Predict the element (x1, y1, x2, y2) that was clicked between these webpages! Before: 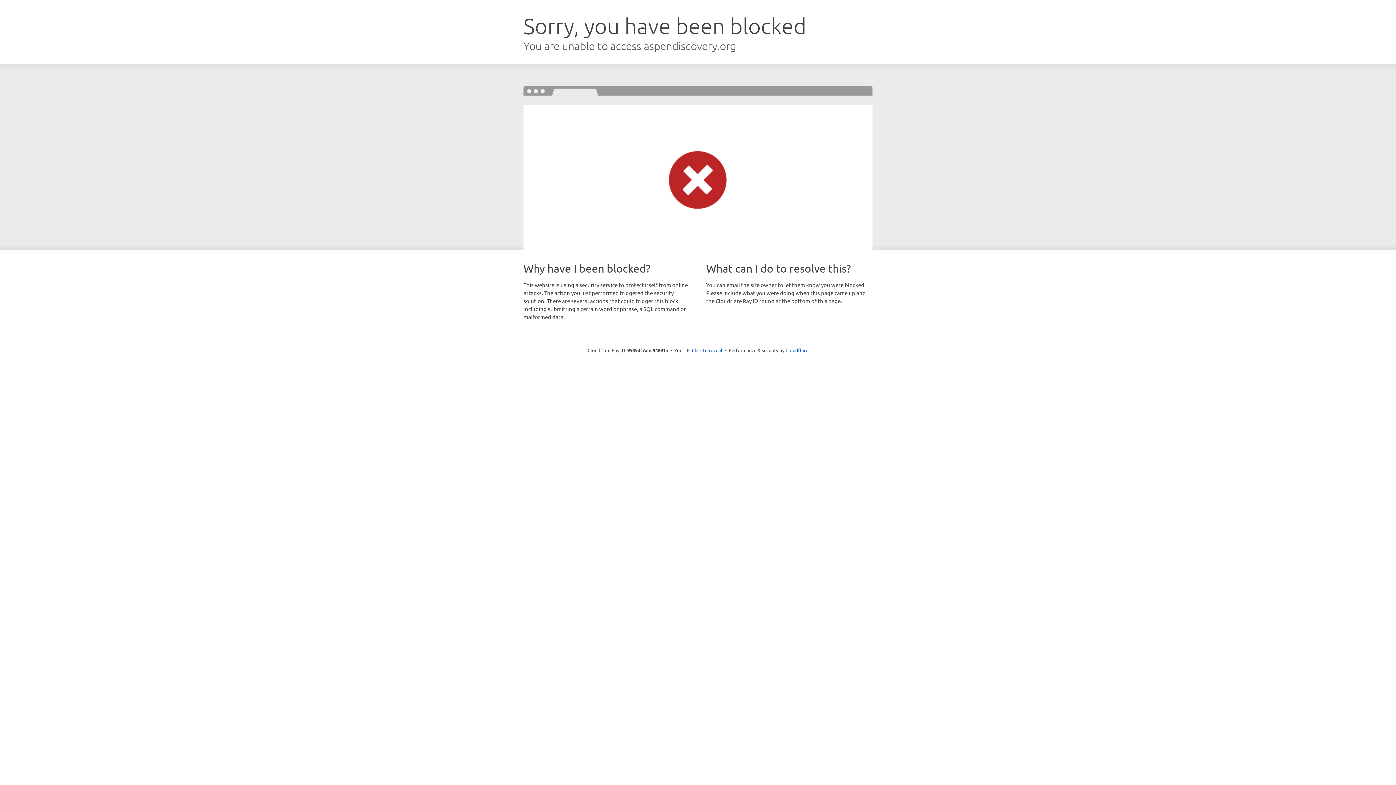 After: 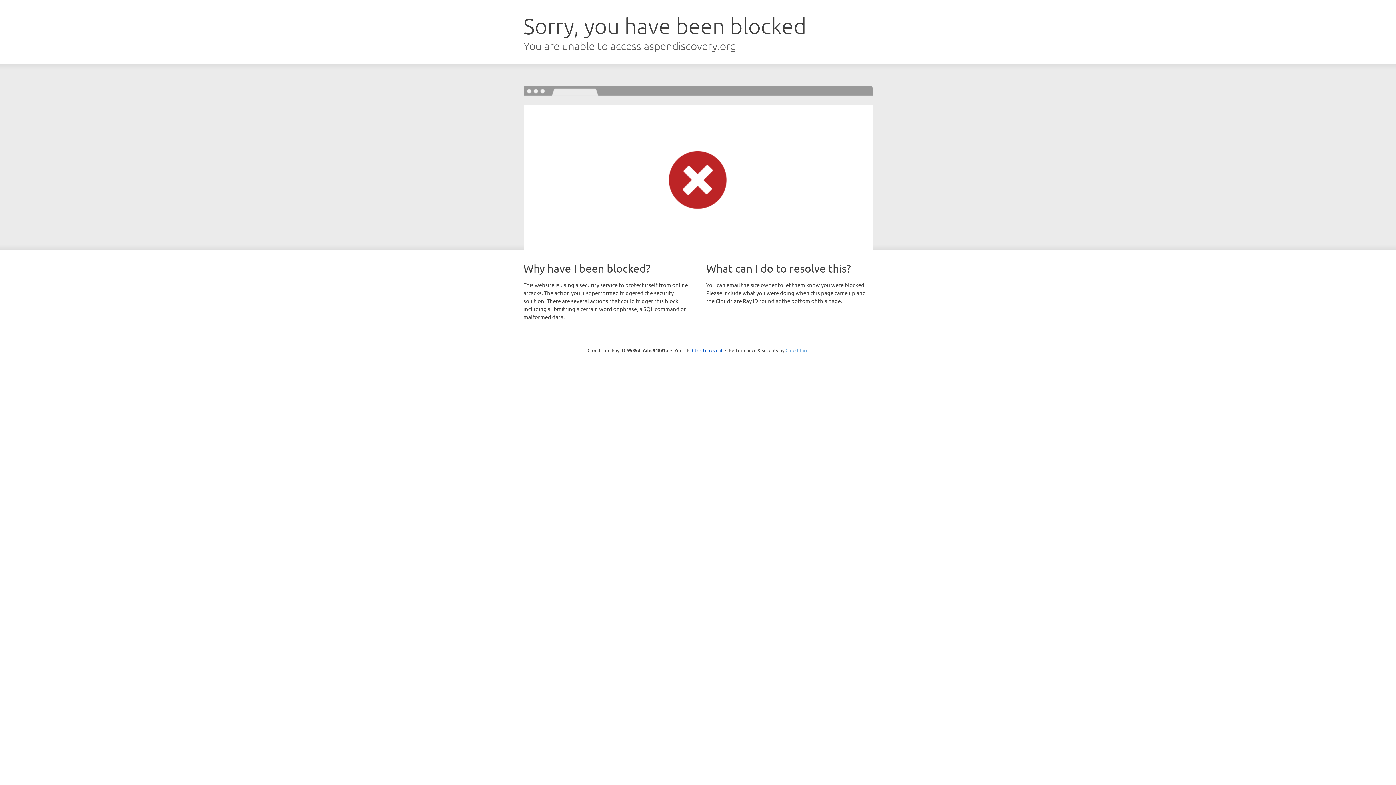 Action: bbox: (785, 347, 808, 353) label: Cloudflare